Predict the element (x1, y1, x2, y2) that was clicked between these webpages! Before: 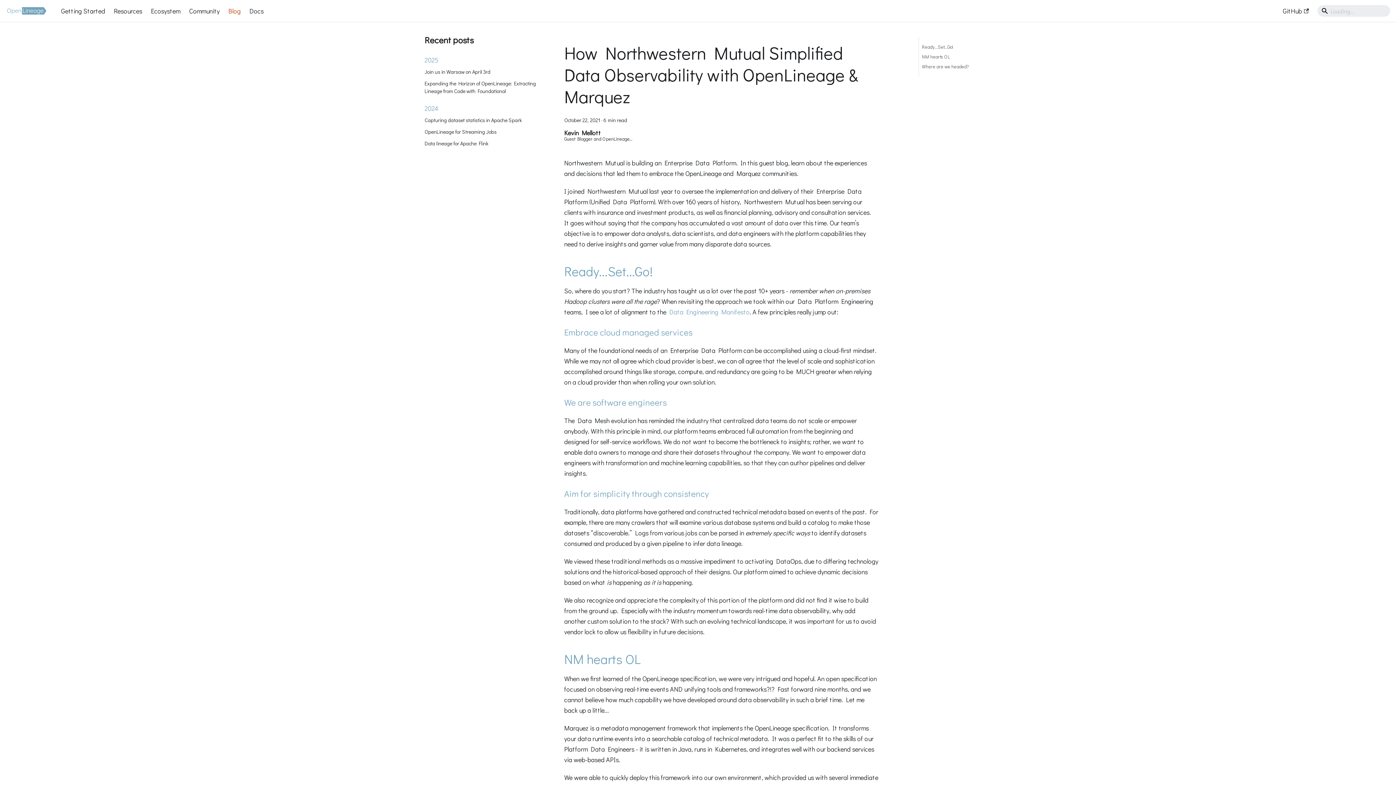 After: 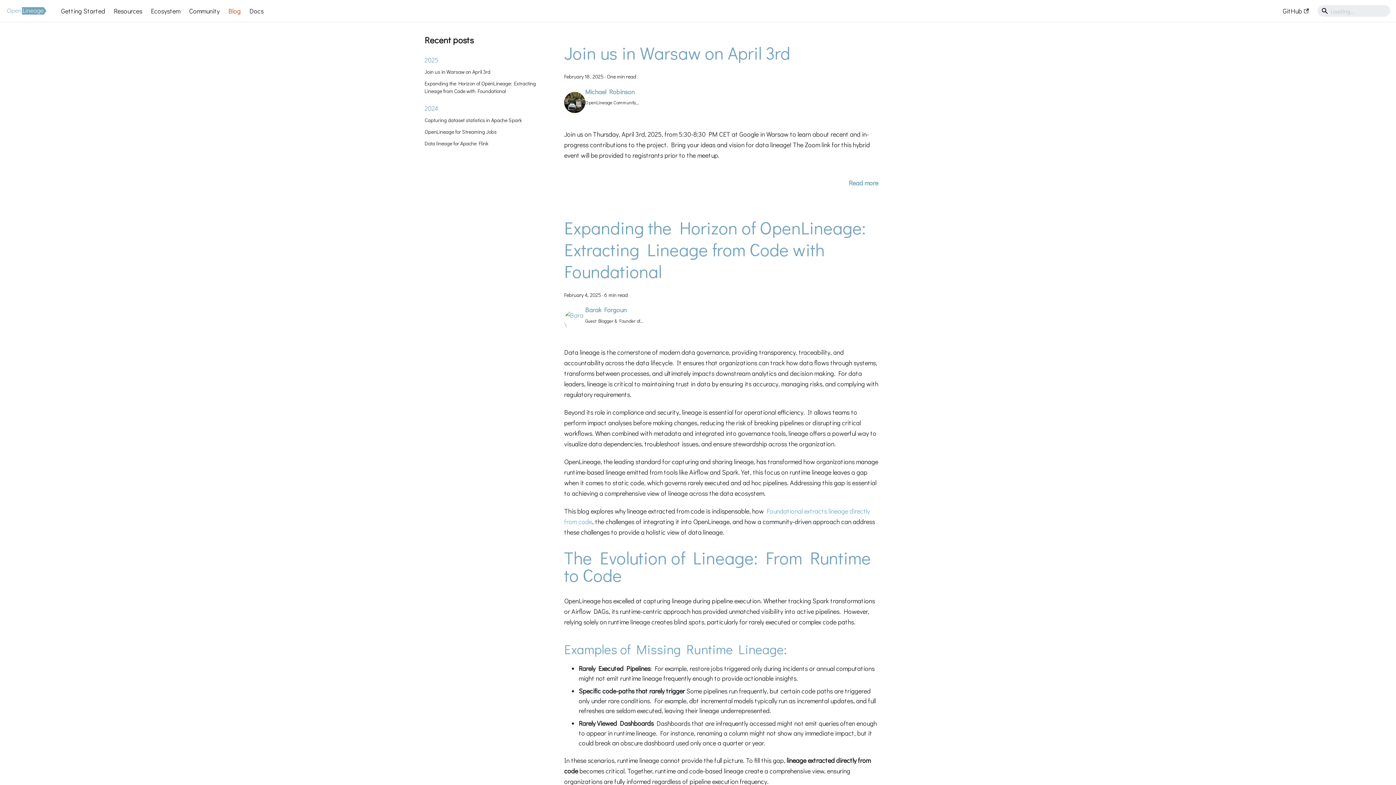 Action: bbox: (224, 4, 245, 17) label: Blog